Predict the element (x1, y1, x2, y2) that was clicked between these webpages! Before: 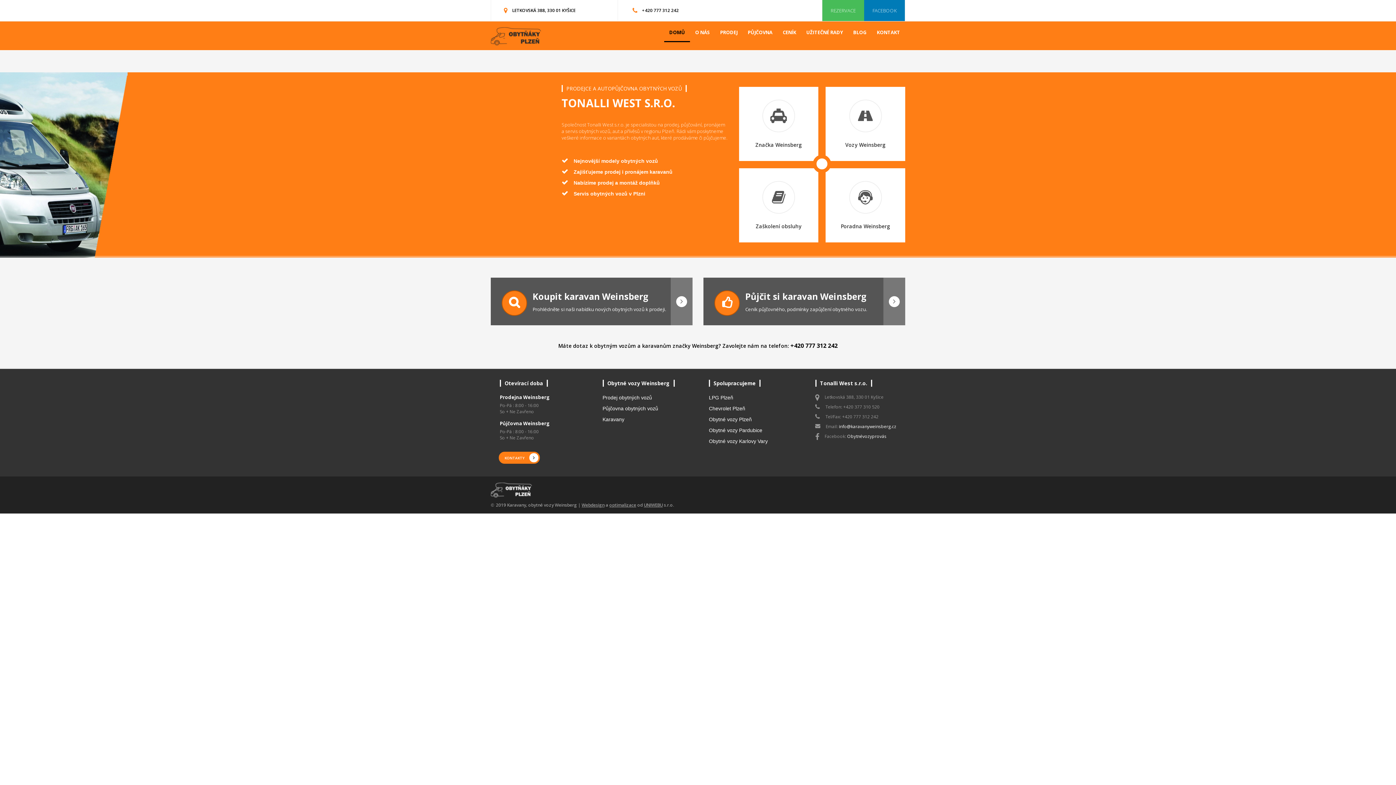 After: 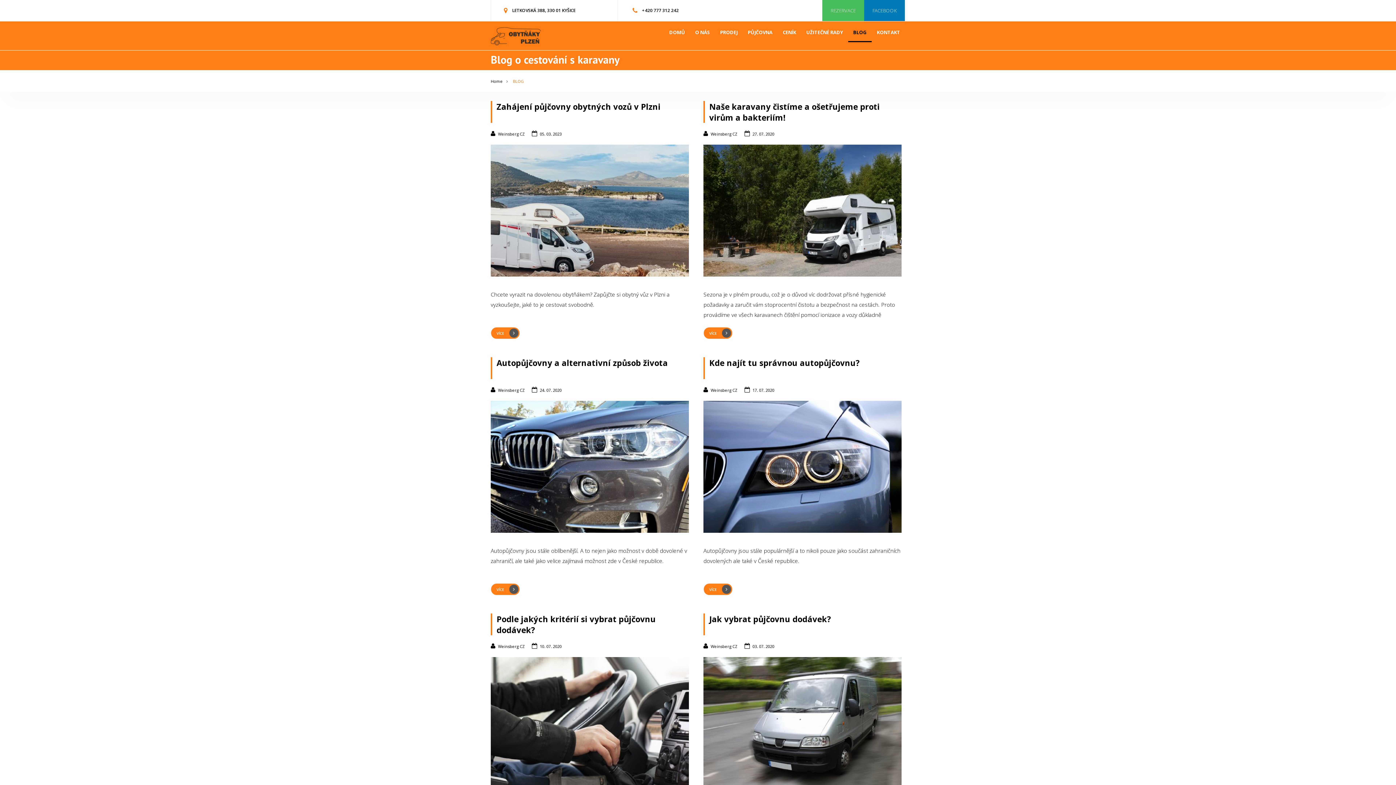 Action: bbox: (848, 29, 872, 41) label: BLOG